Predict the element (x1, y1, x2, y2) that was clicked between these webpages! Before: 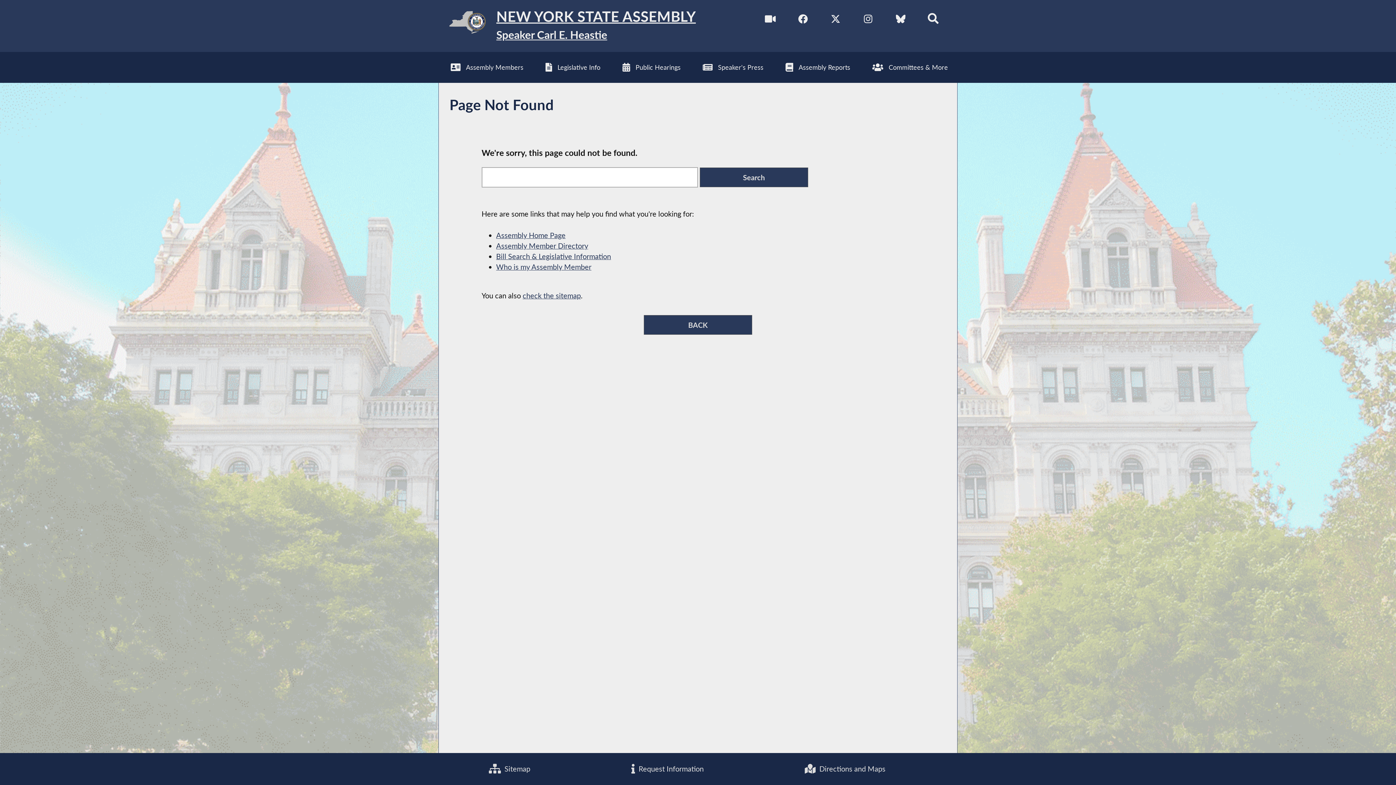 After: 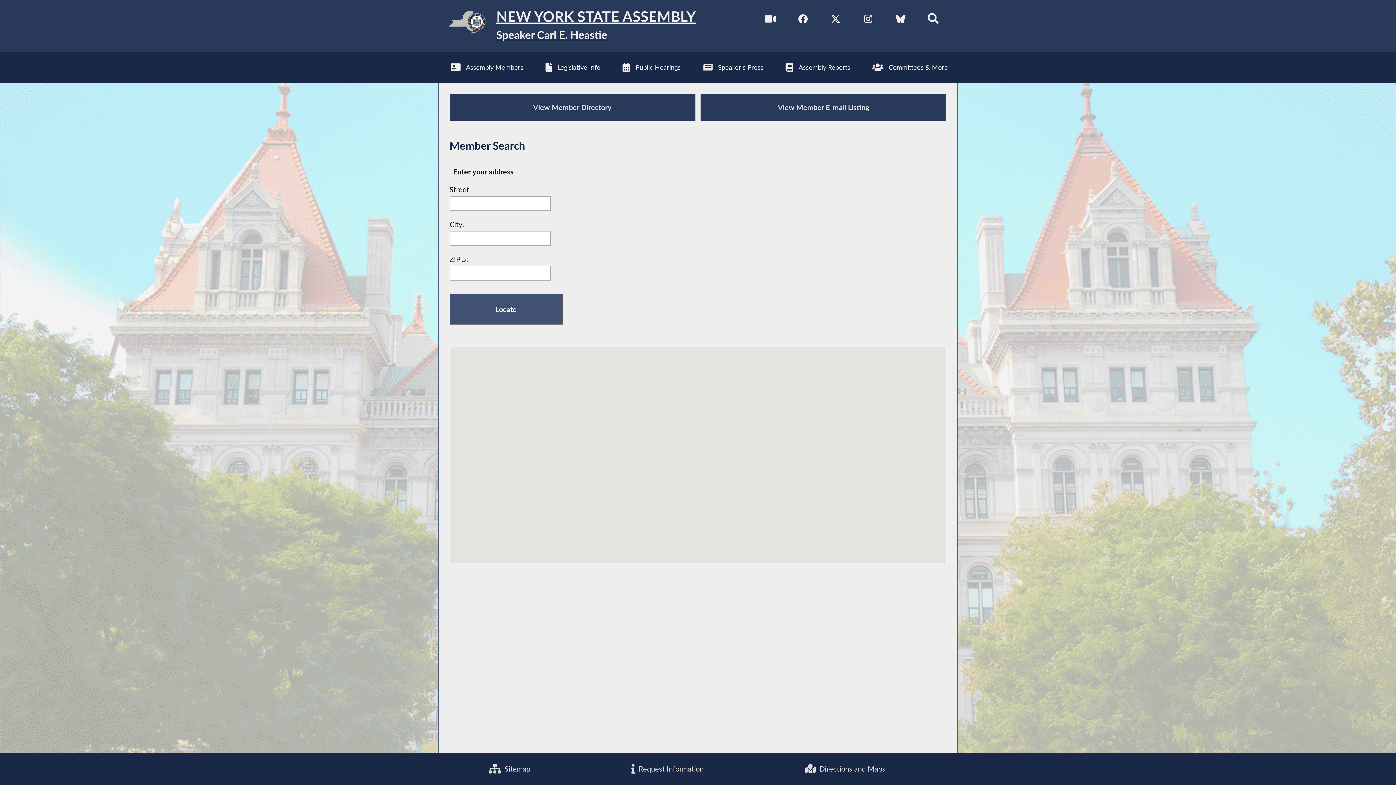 Action: label: Who is my Assembly Member bbox: (496, 262, 591, 271)